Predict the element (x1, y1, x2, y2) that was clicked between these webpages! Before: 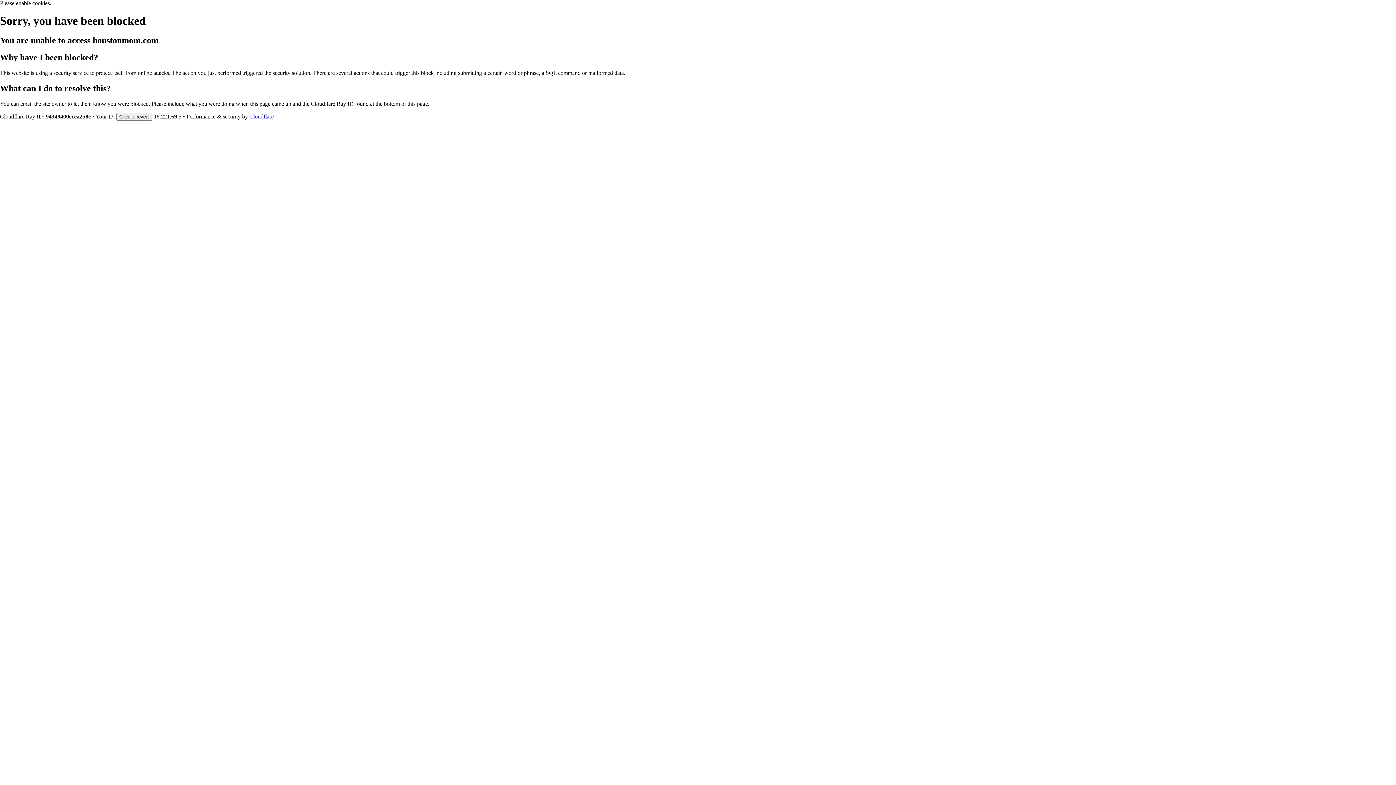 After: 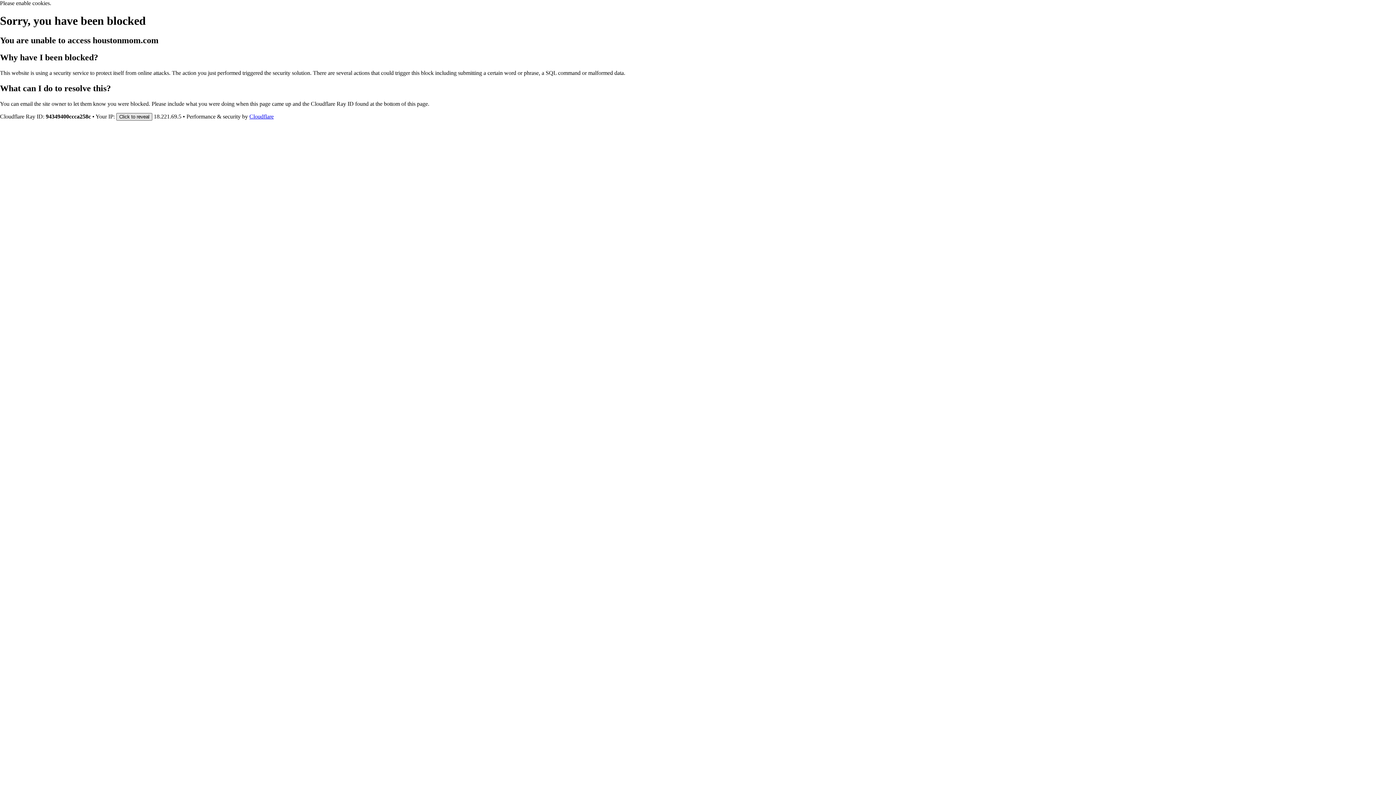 Action: label: Click to reveal bbox: (116, 112, 152, 120)